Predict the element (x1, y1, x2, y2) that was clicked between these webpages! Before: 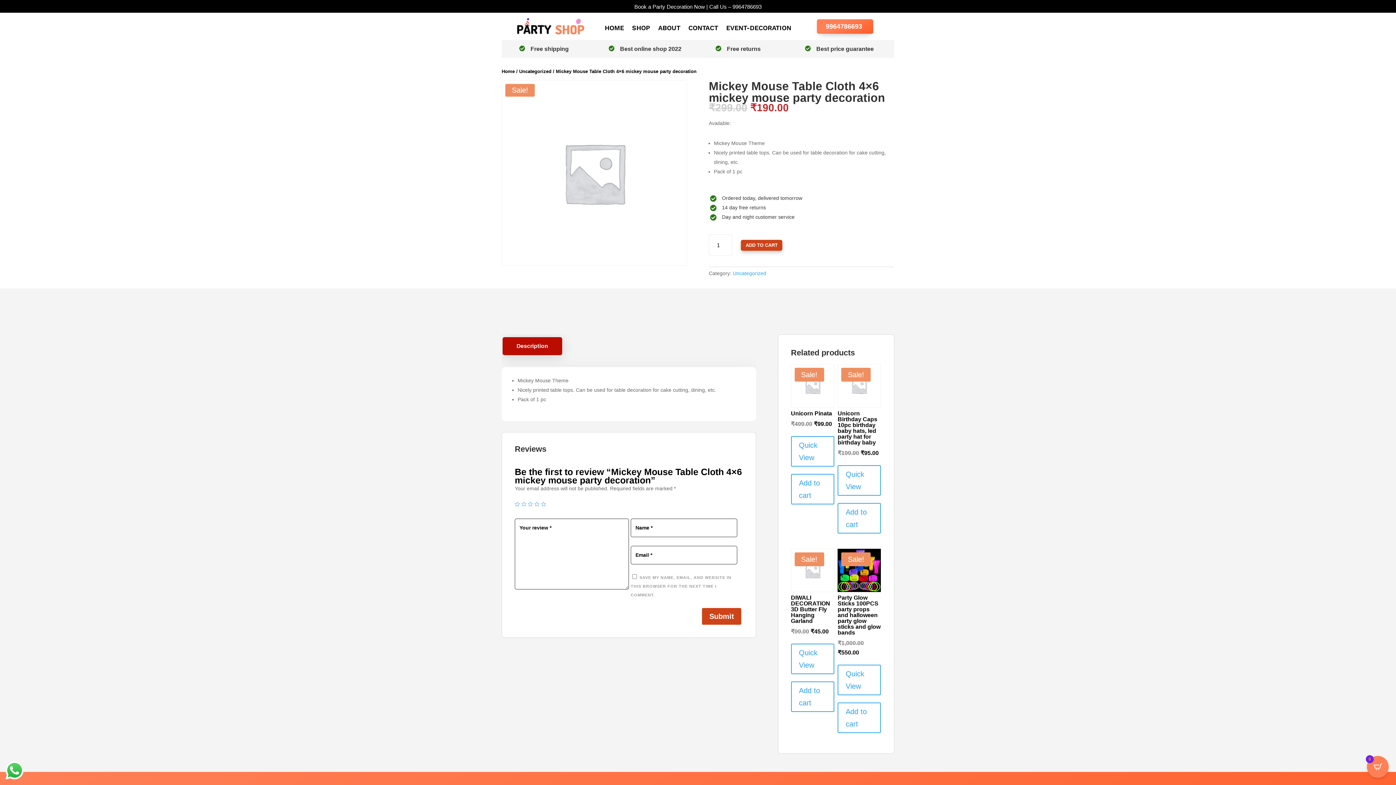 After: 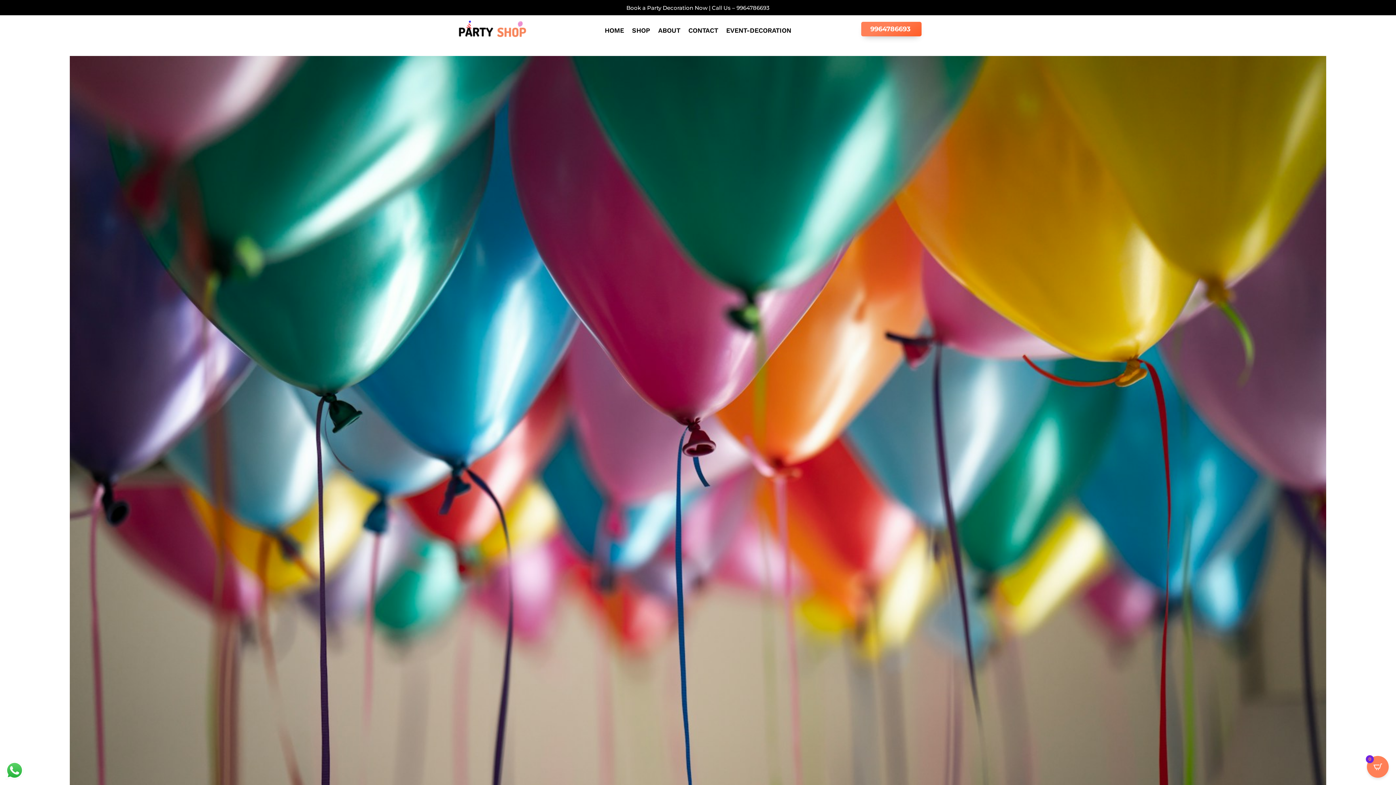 Action: bbox: (726, 25, 791, 33) label: EVENT-DECORATION